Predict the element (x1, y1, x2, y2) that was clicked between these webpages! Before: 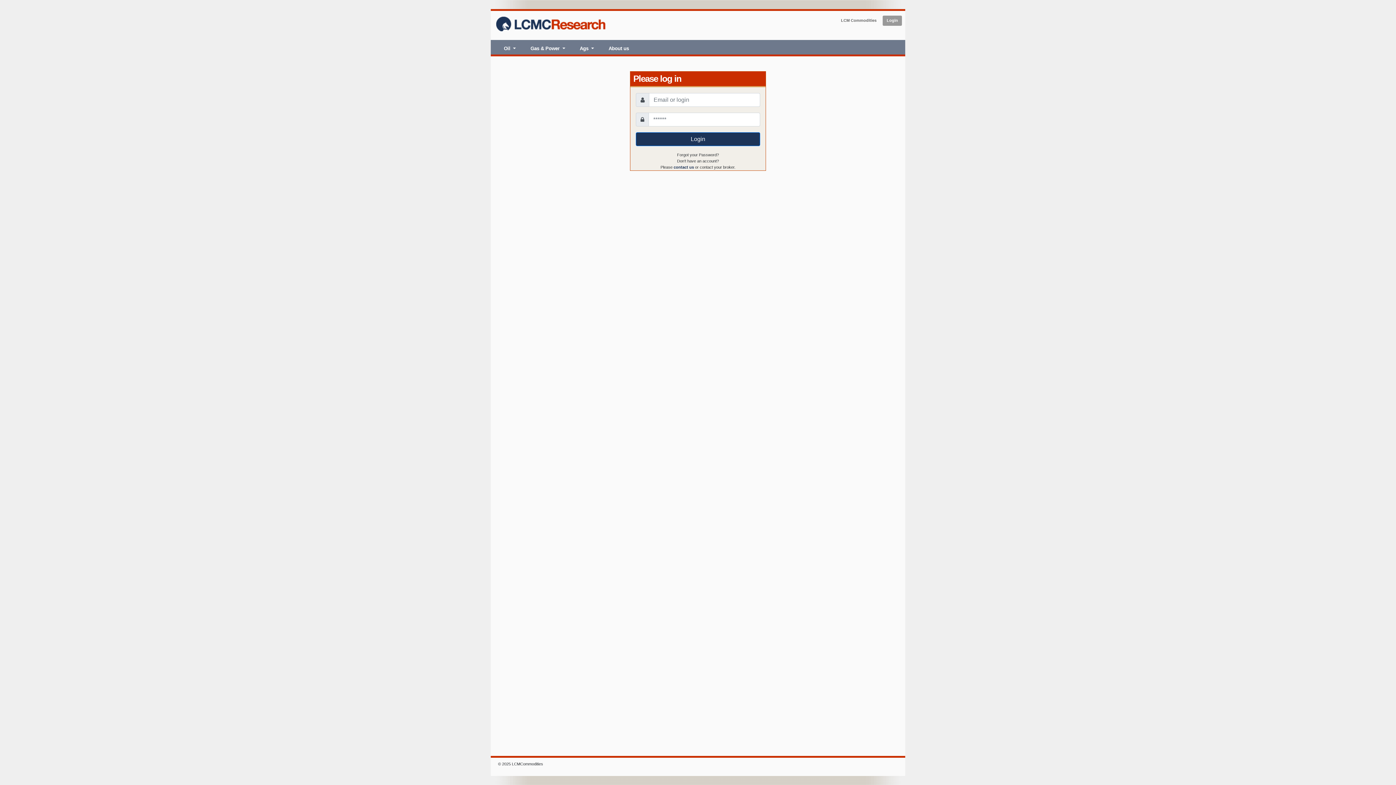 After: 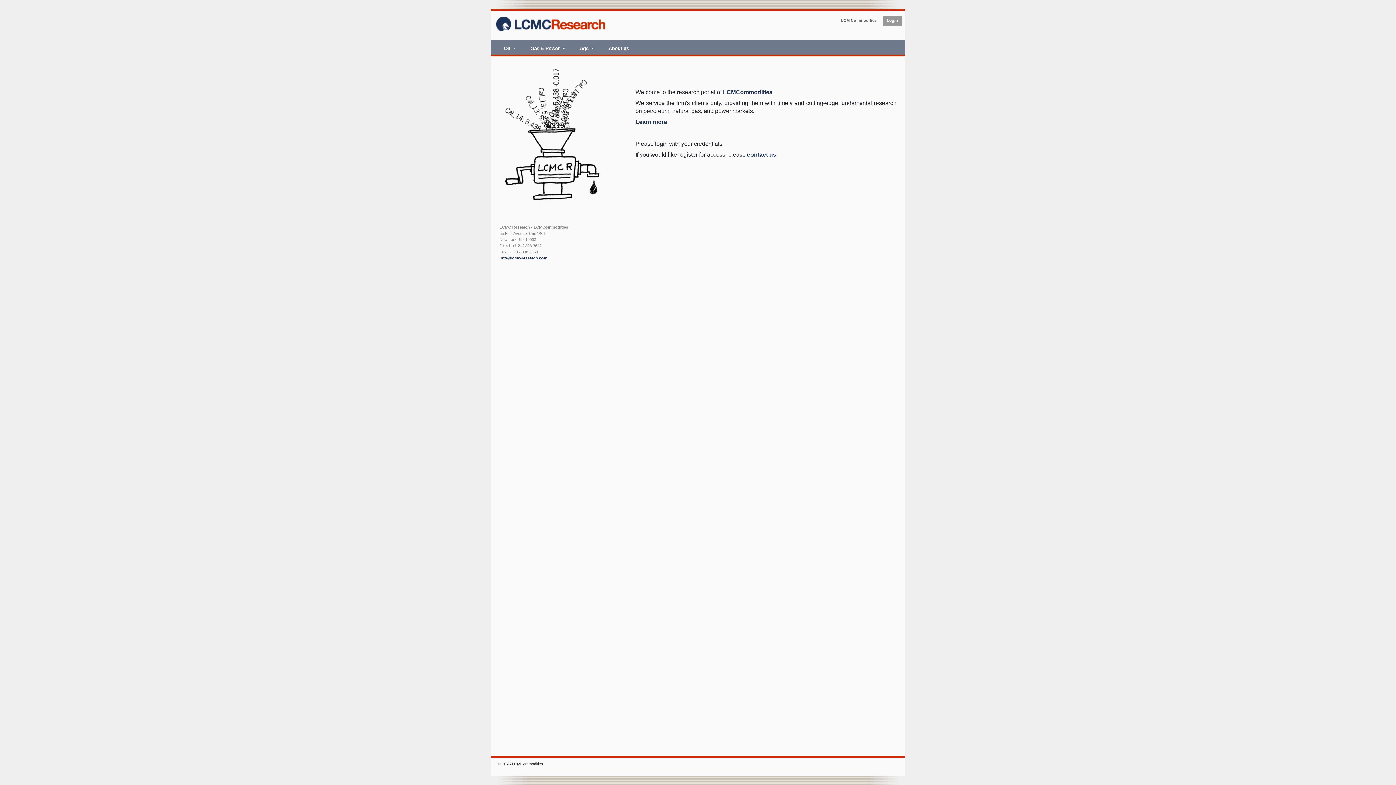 Action: bbox: (490, 13, 605, 18)